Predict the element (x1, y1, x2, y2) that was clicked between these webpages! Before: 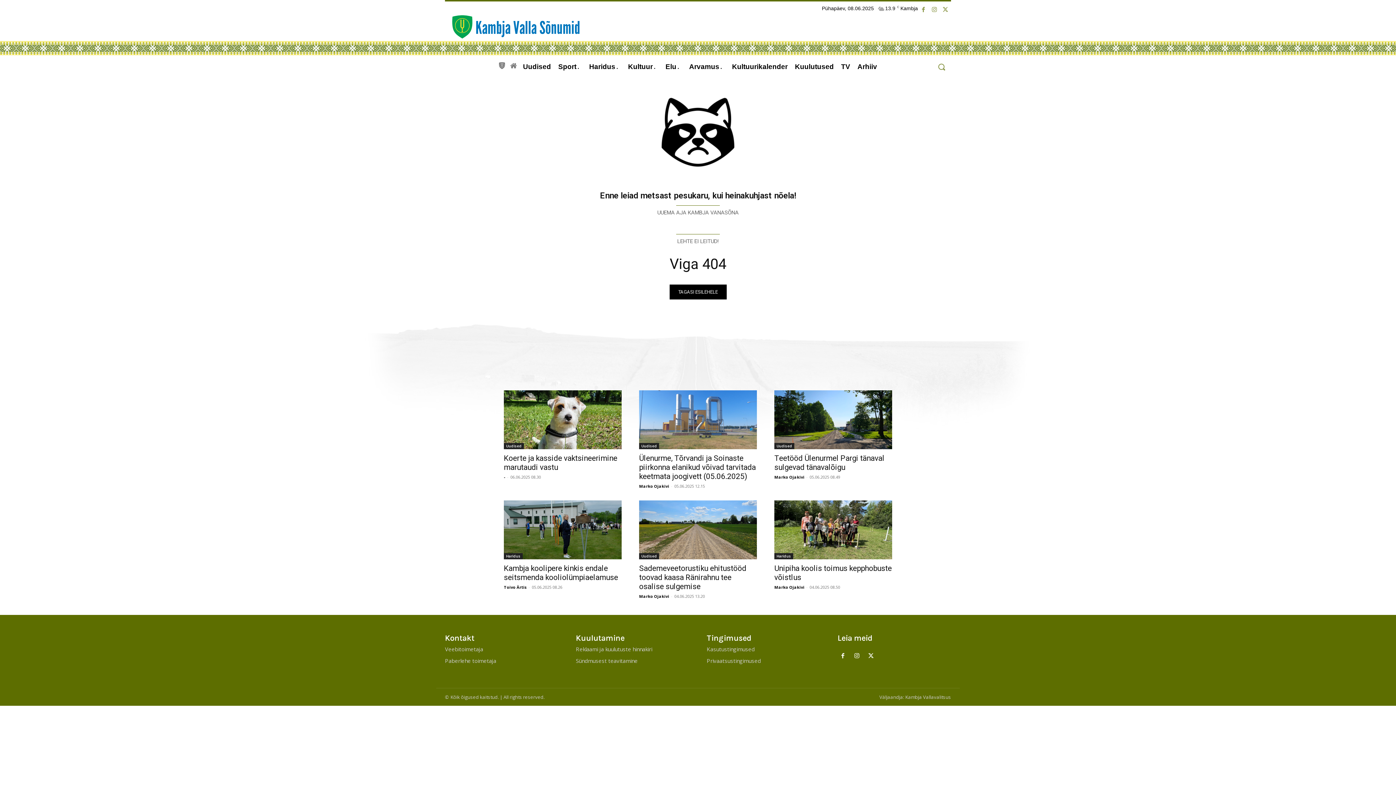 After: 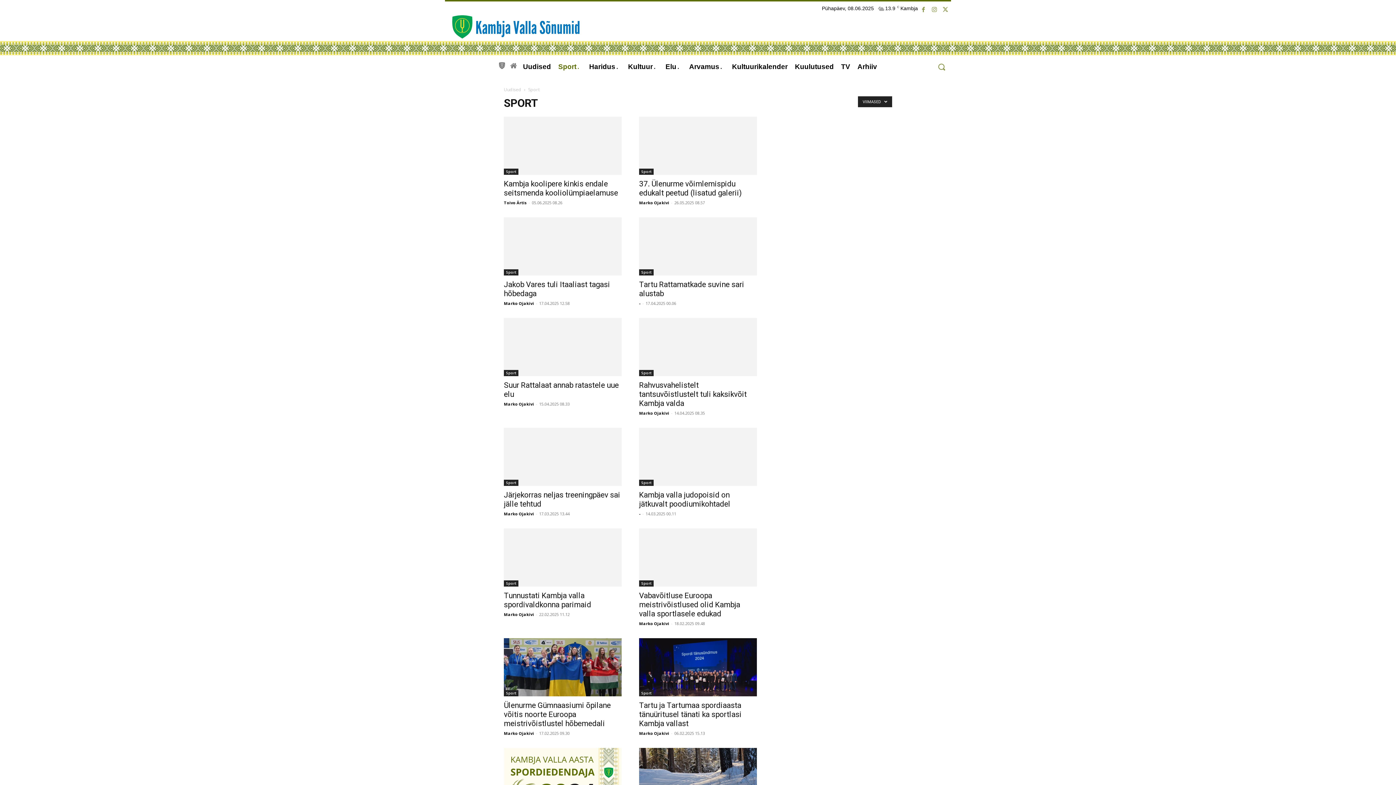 Action: label: Sport bbox: (554, 57, 585, 76)